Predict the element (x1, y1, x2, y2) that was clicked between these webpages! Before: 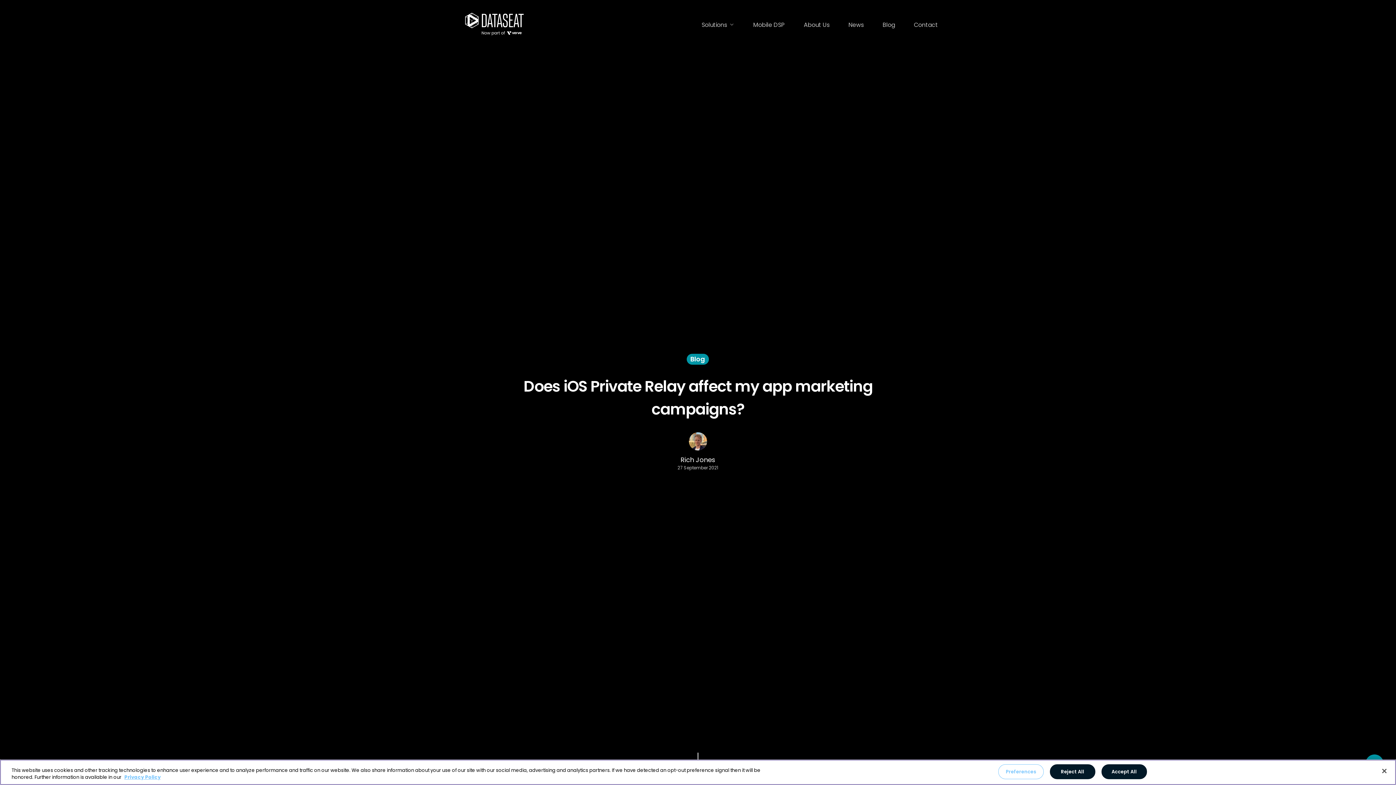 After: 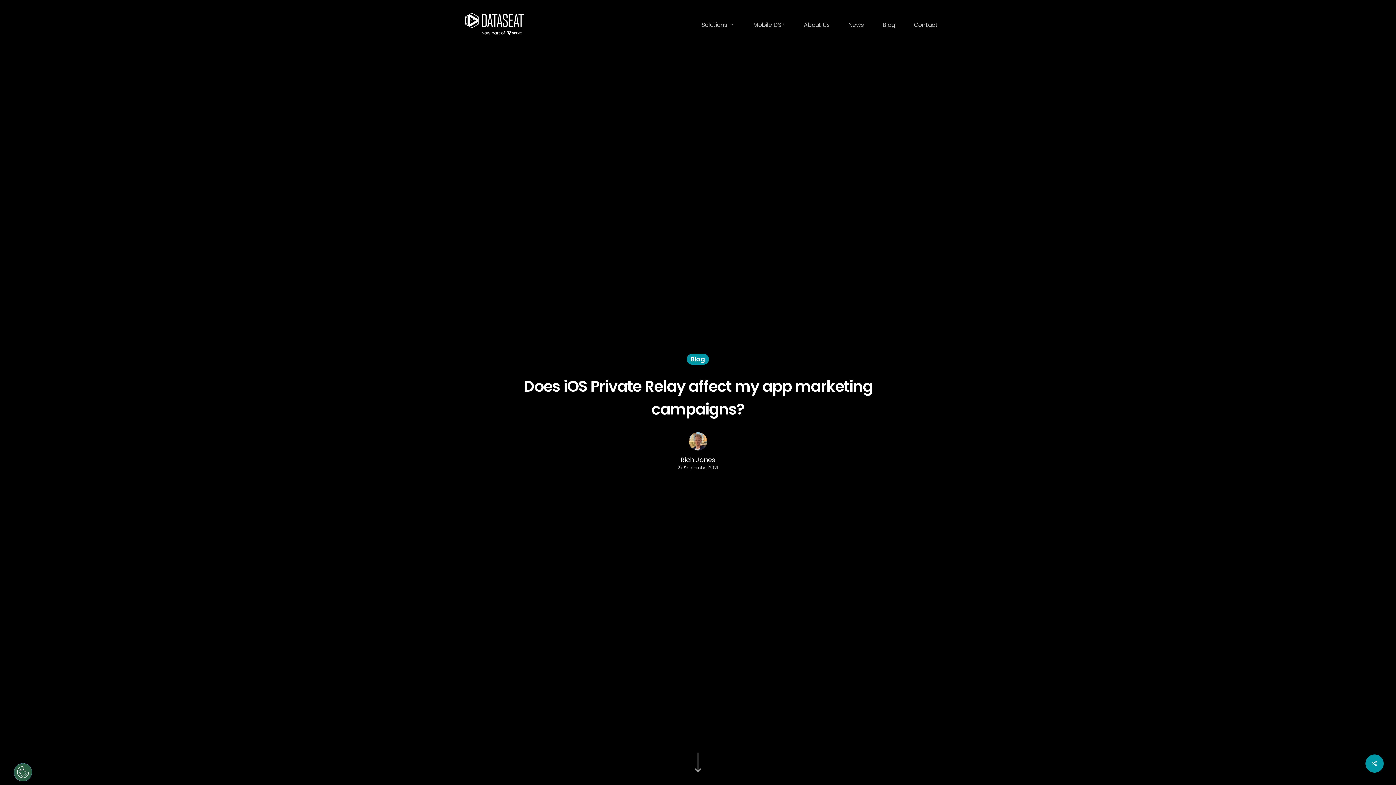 Action: bbox: (1050, 765, 1095, 780) label: Reject All